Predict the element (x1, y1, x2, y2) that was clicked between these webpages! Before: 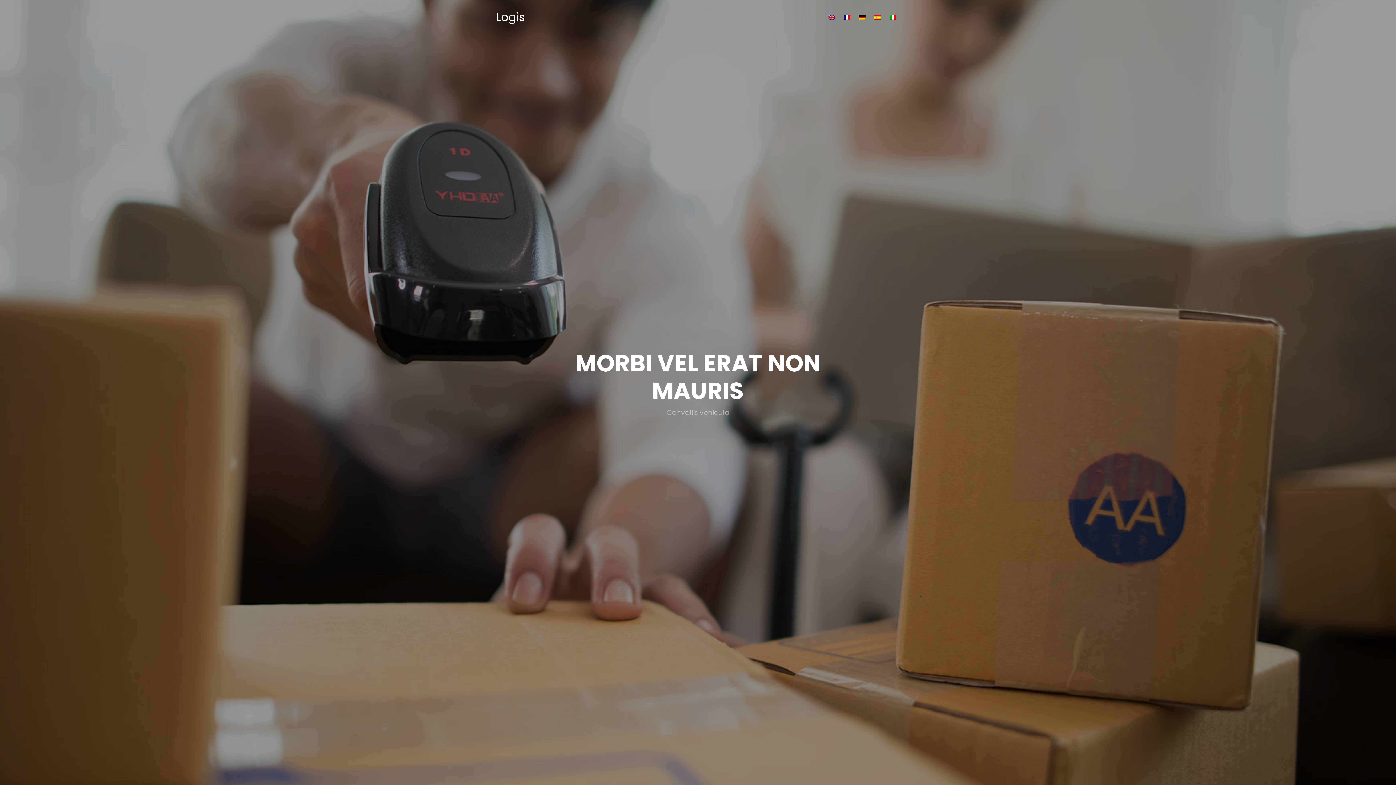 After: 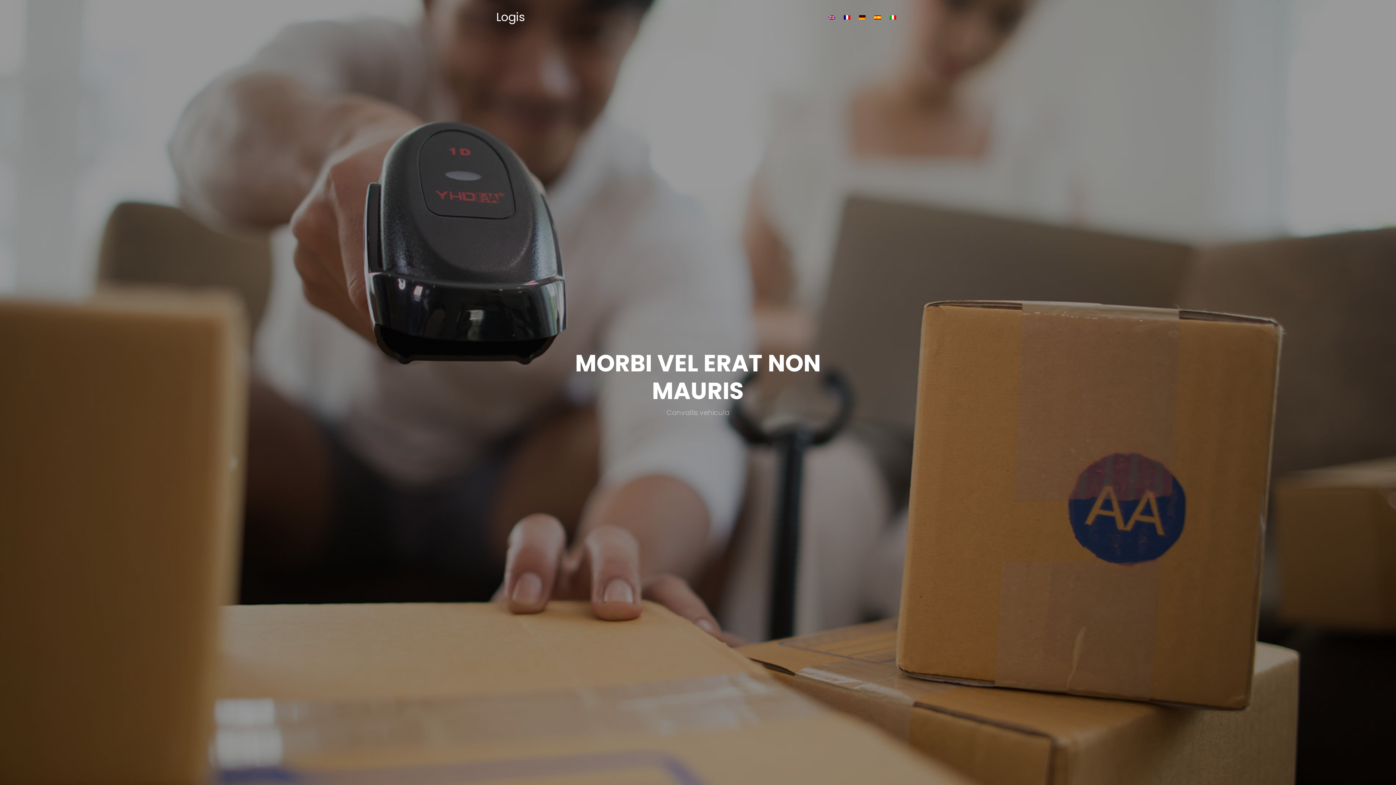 Action: bbox: (889, 9, 896, 25)